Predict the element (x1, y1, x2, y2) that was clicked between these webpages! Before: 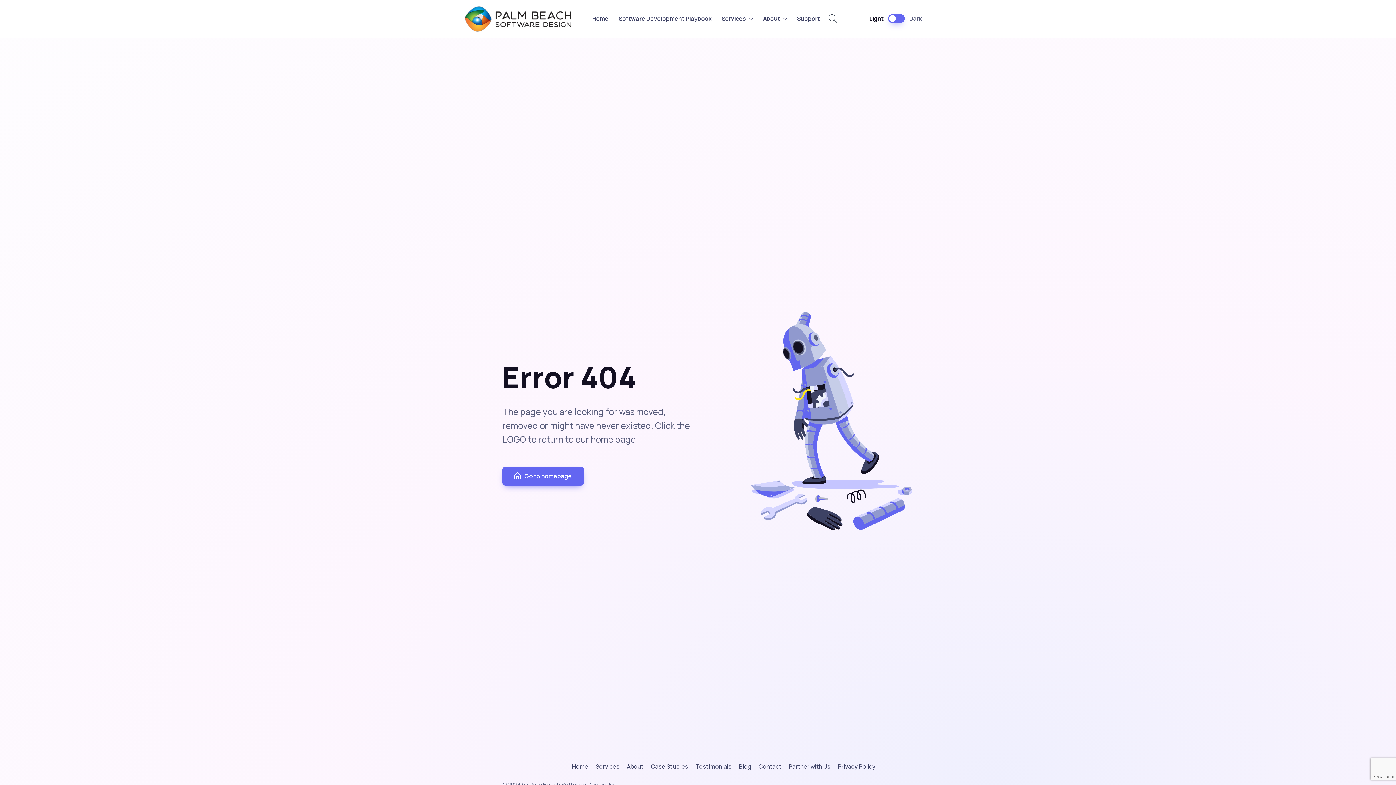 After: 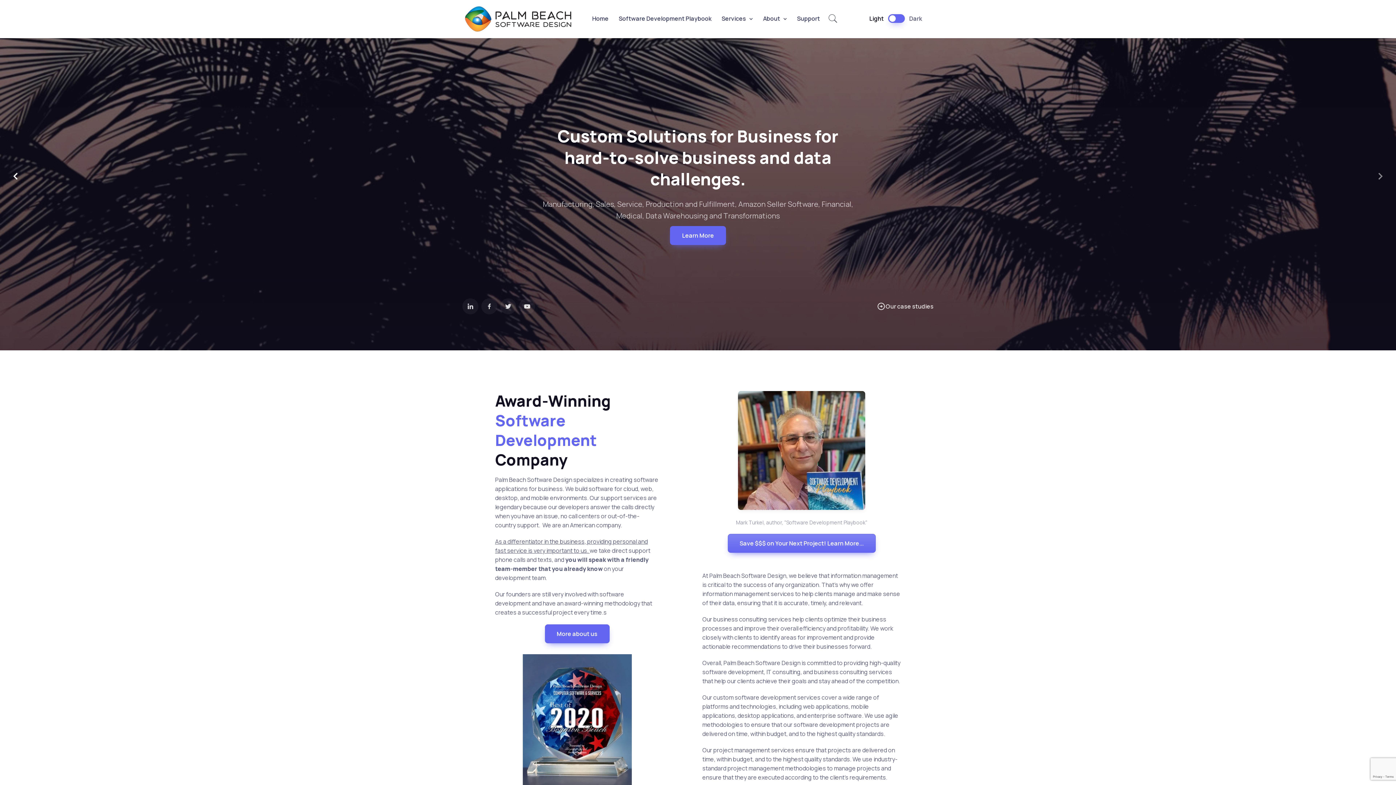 Action: label: Home bbox: (587, 11, 613, 26)